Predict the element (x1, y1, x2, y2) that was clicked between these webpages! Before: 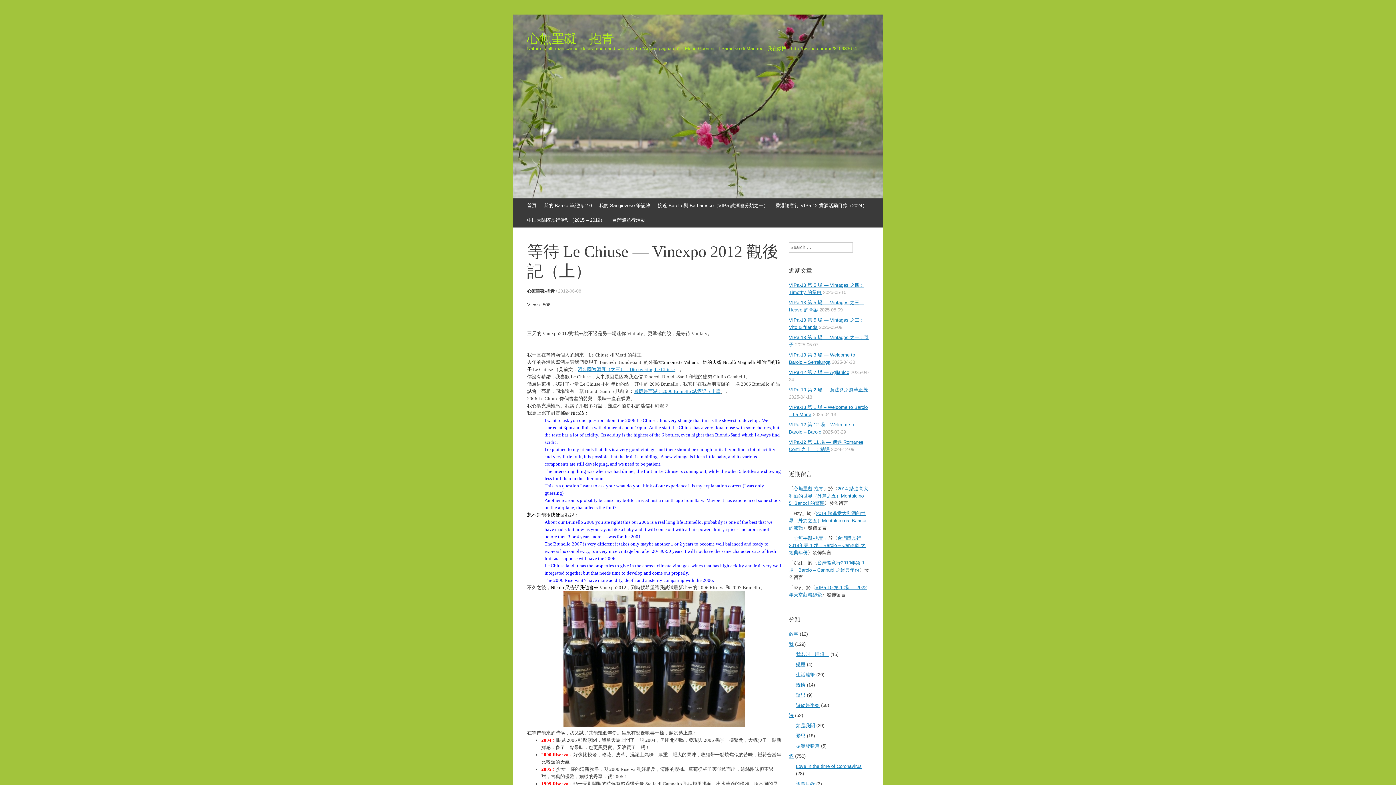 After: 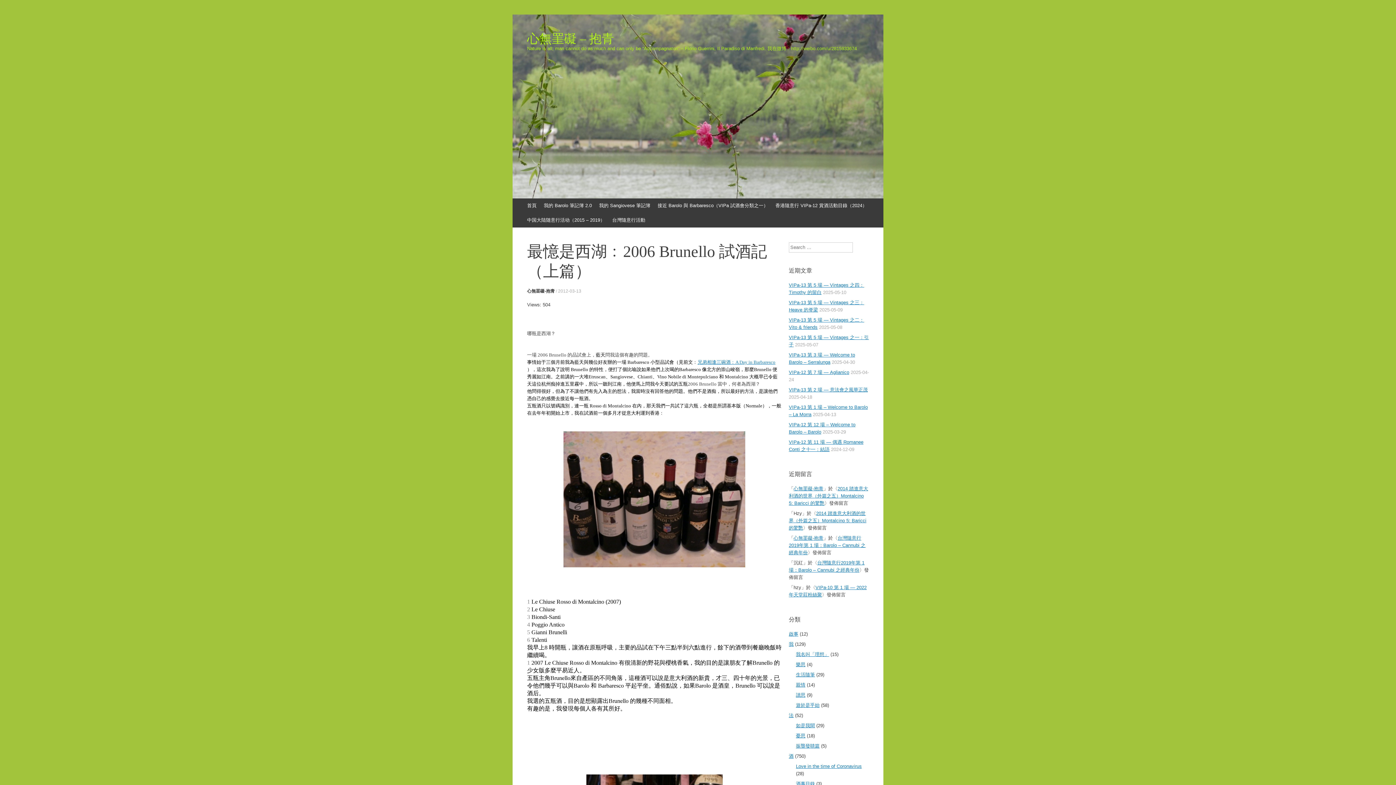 Action: bbox: (634, 388, 720, 394) label: 最憶是西湖﹕2006 Brunello 試酒記（上篇